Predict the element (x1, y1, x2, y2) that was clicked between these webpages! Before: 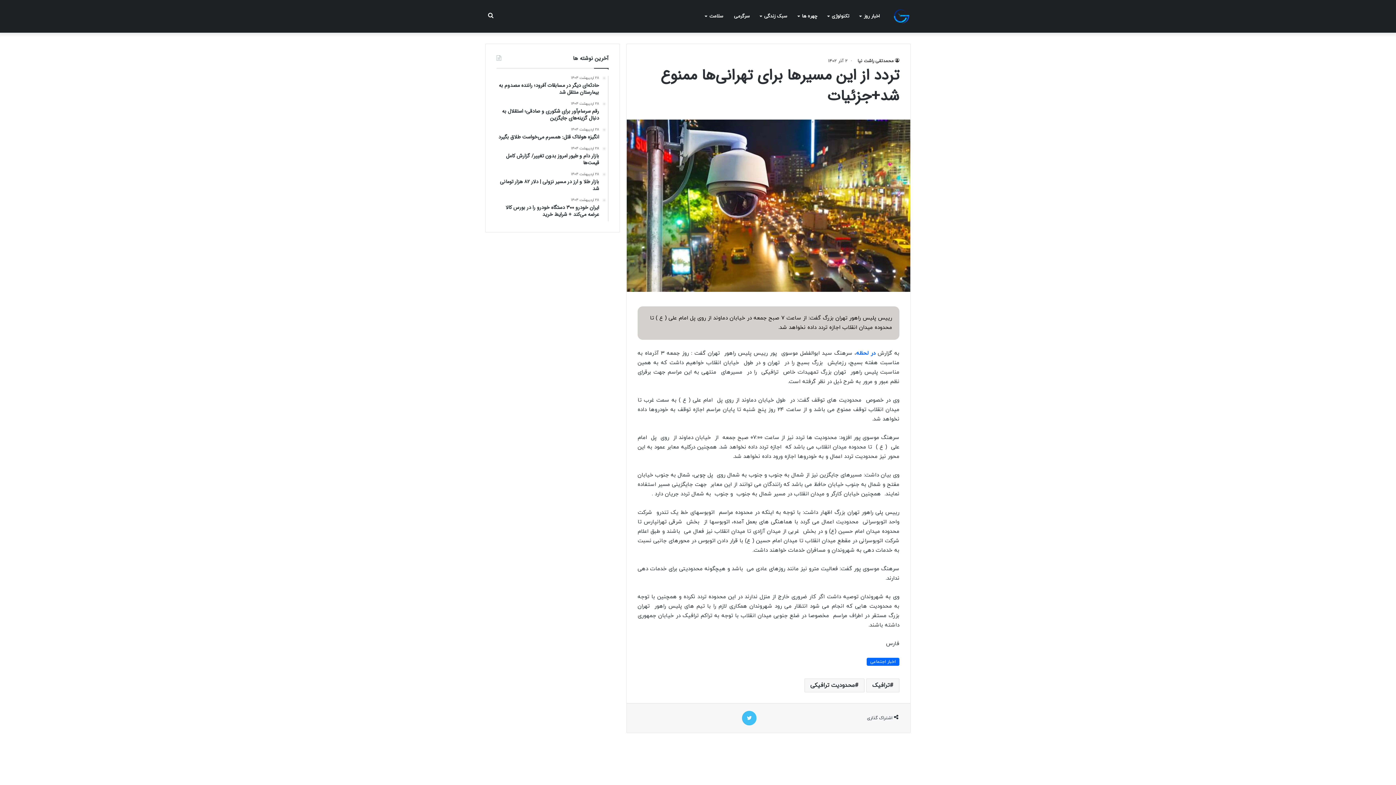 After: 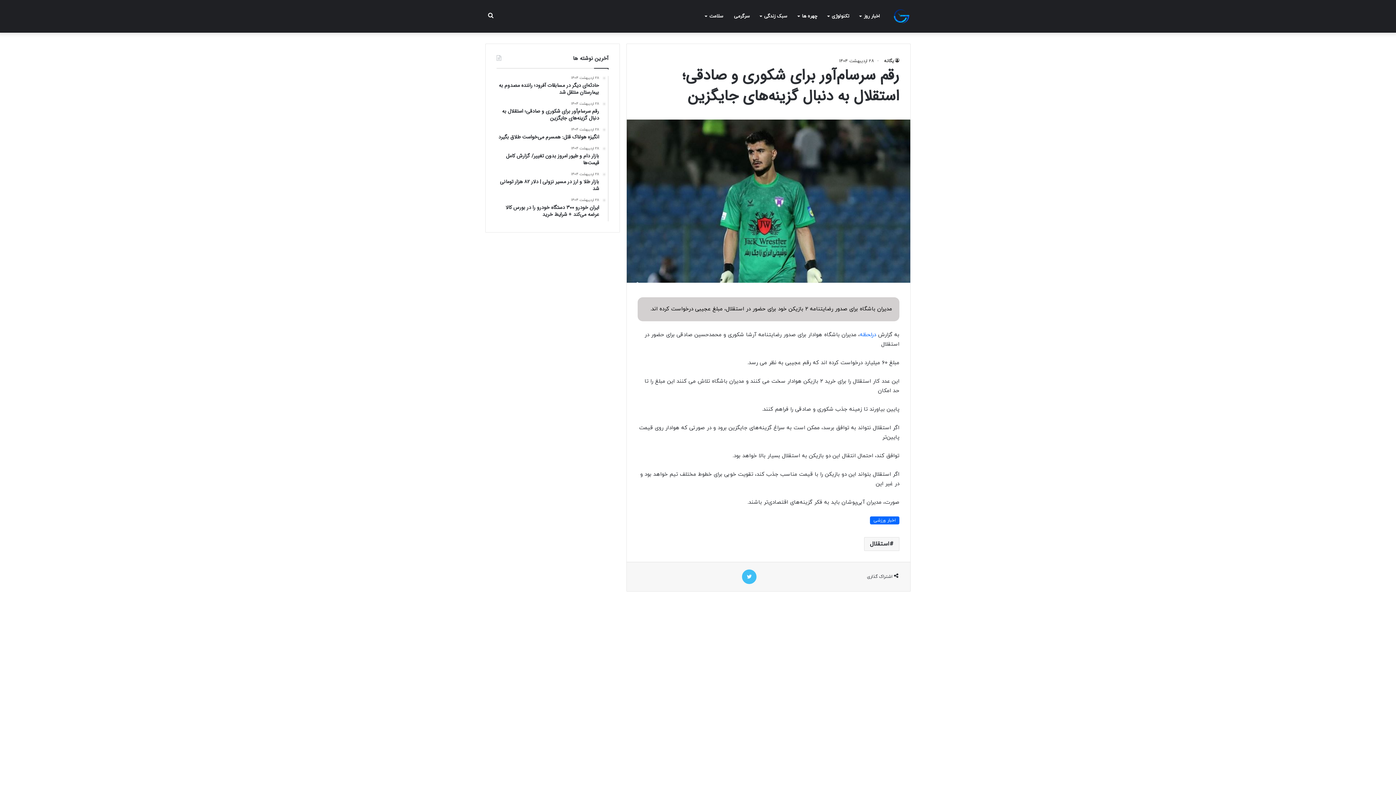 Action: label: 28 اردیبهشت 1404
رقم سرسام‌آور برای شکوری و صادقی؛ استقلال به دنبال گزینه‌های جایگزین bbox: (496, 101, 599, 121)